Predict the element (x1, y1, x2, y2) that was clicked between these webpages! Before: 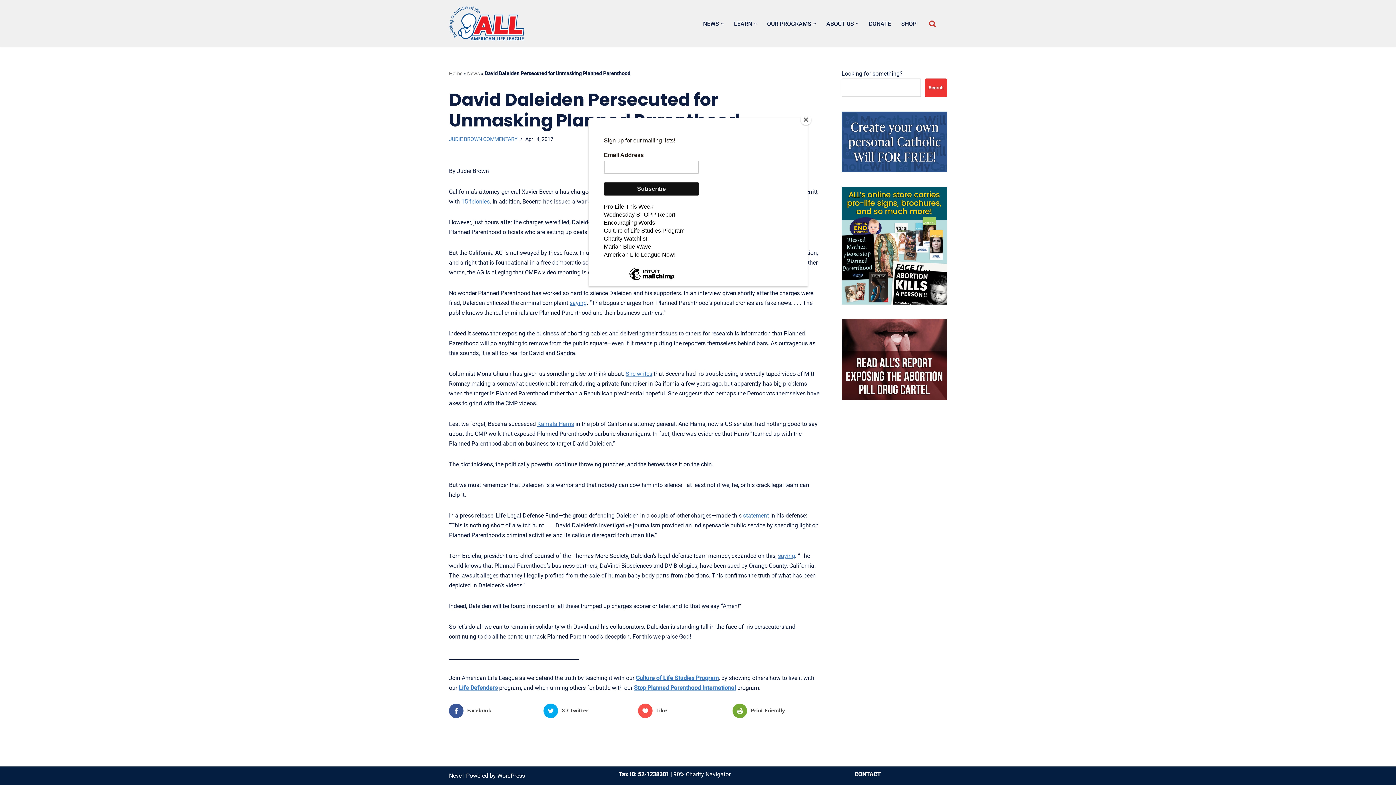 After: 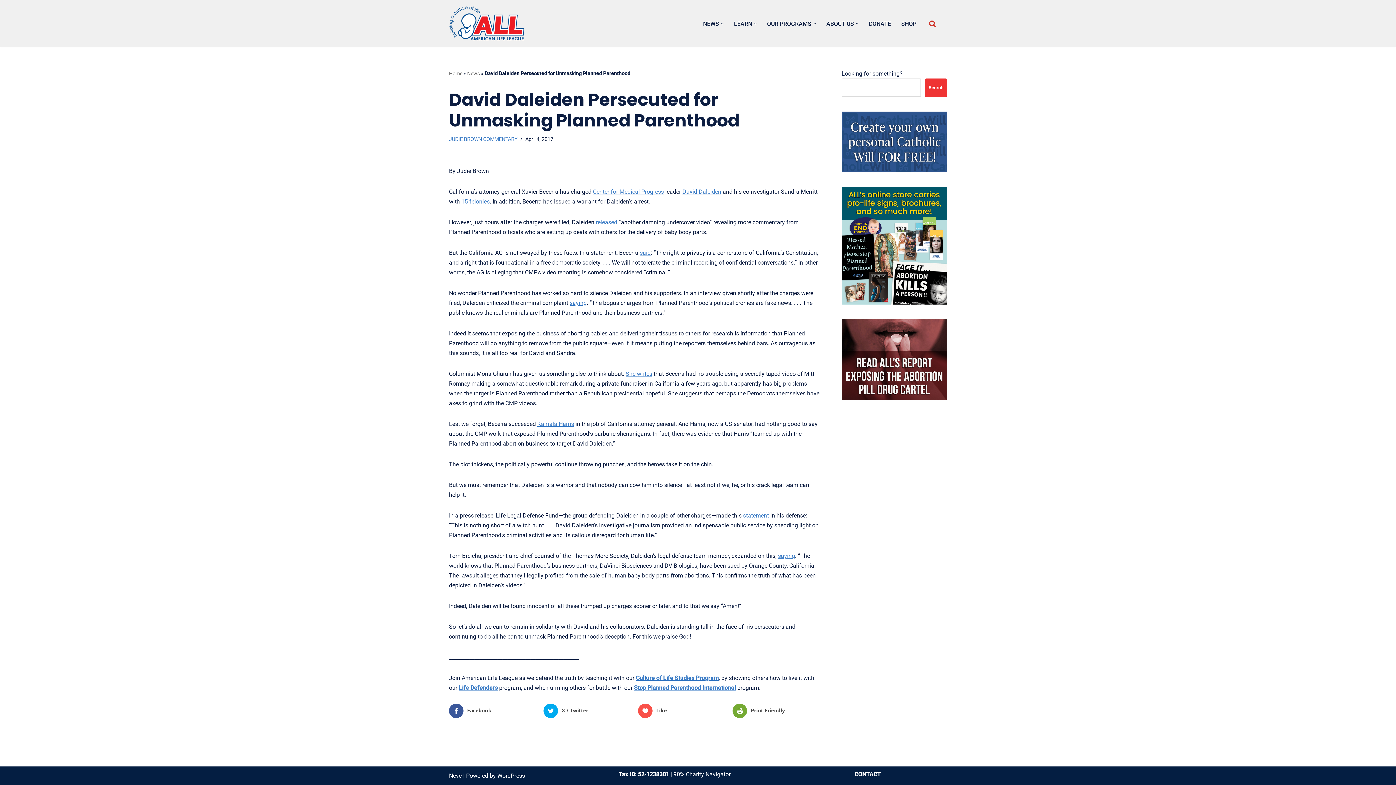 Action: bbox: (800, 114, 811, 125) label: Close